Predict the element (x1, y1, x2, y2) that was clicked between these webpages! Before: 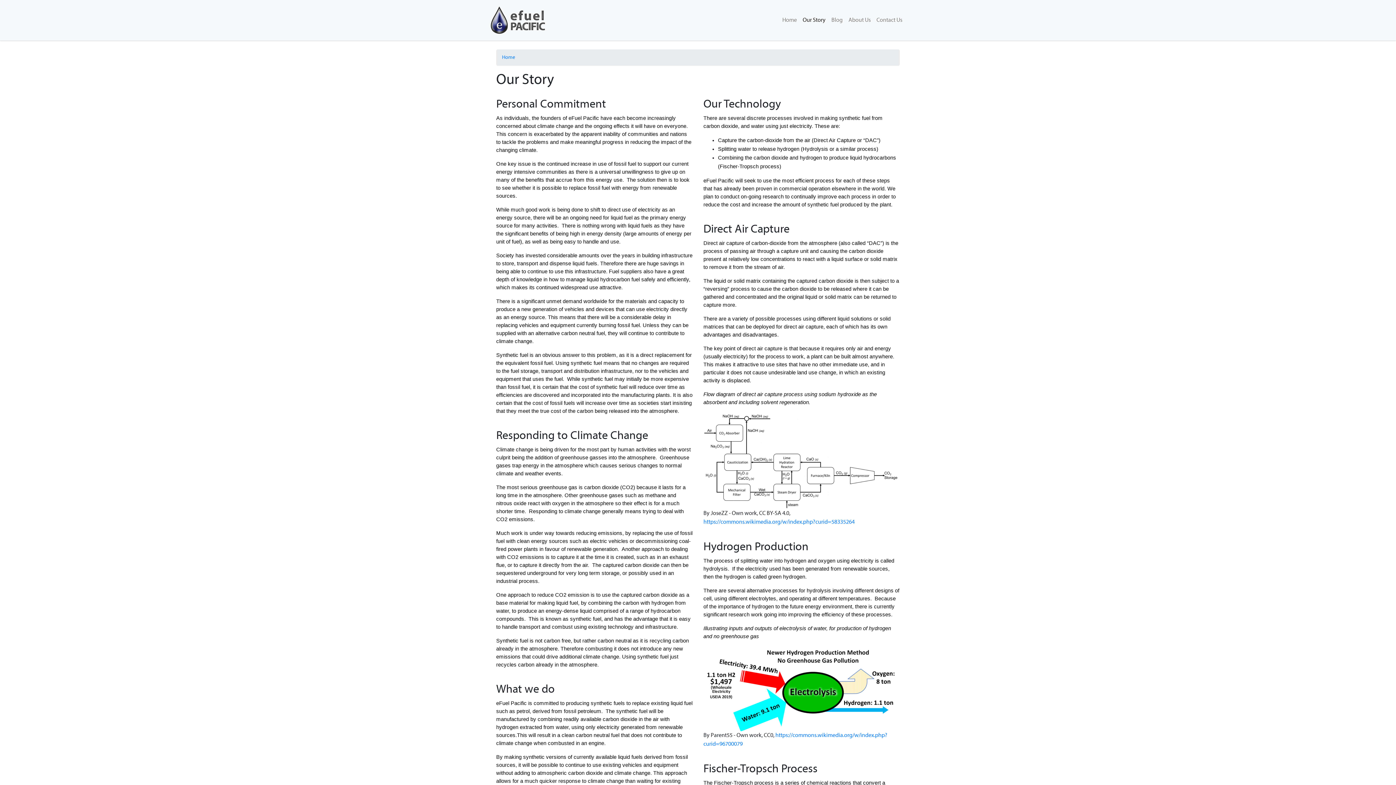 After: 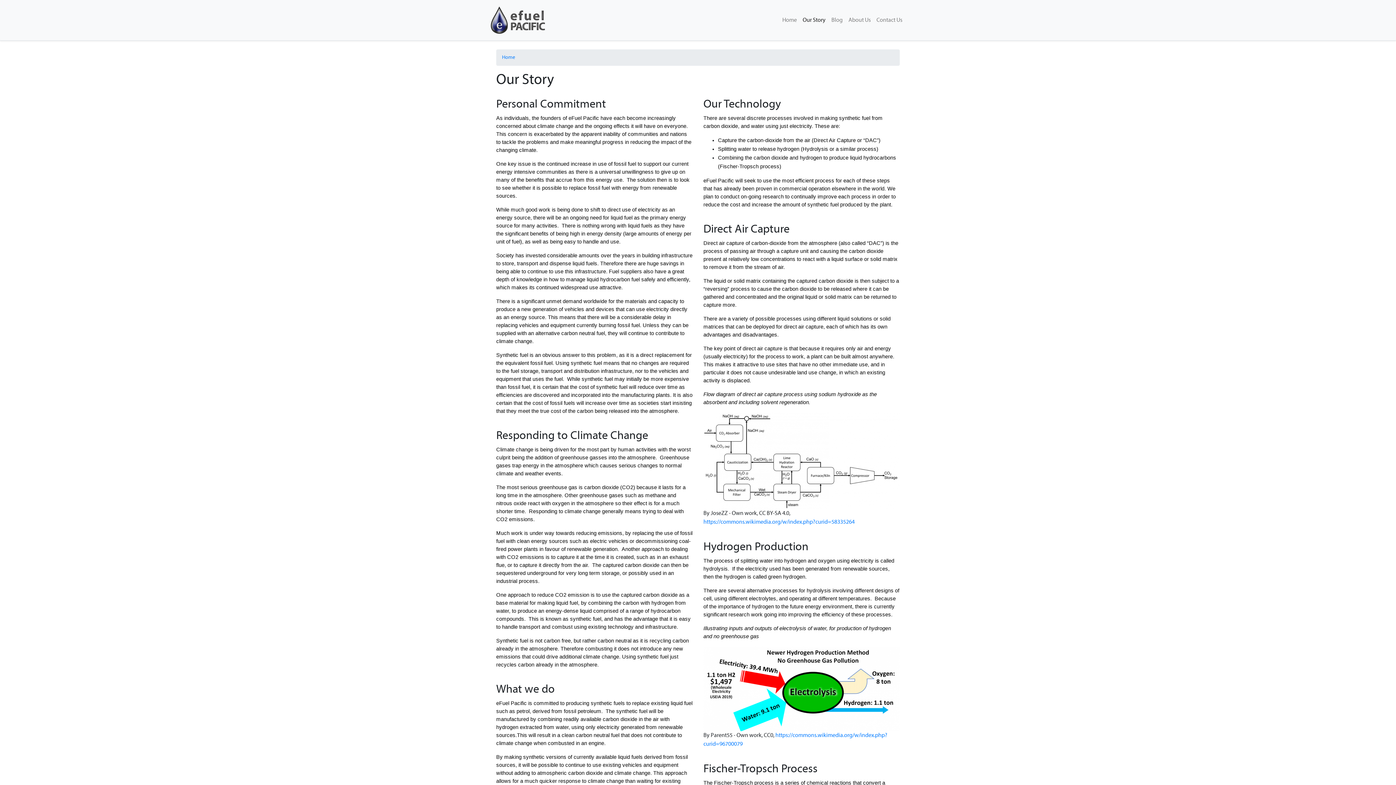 Action: label: Our Story bbox: (800, 12, 828, 27)